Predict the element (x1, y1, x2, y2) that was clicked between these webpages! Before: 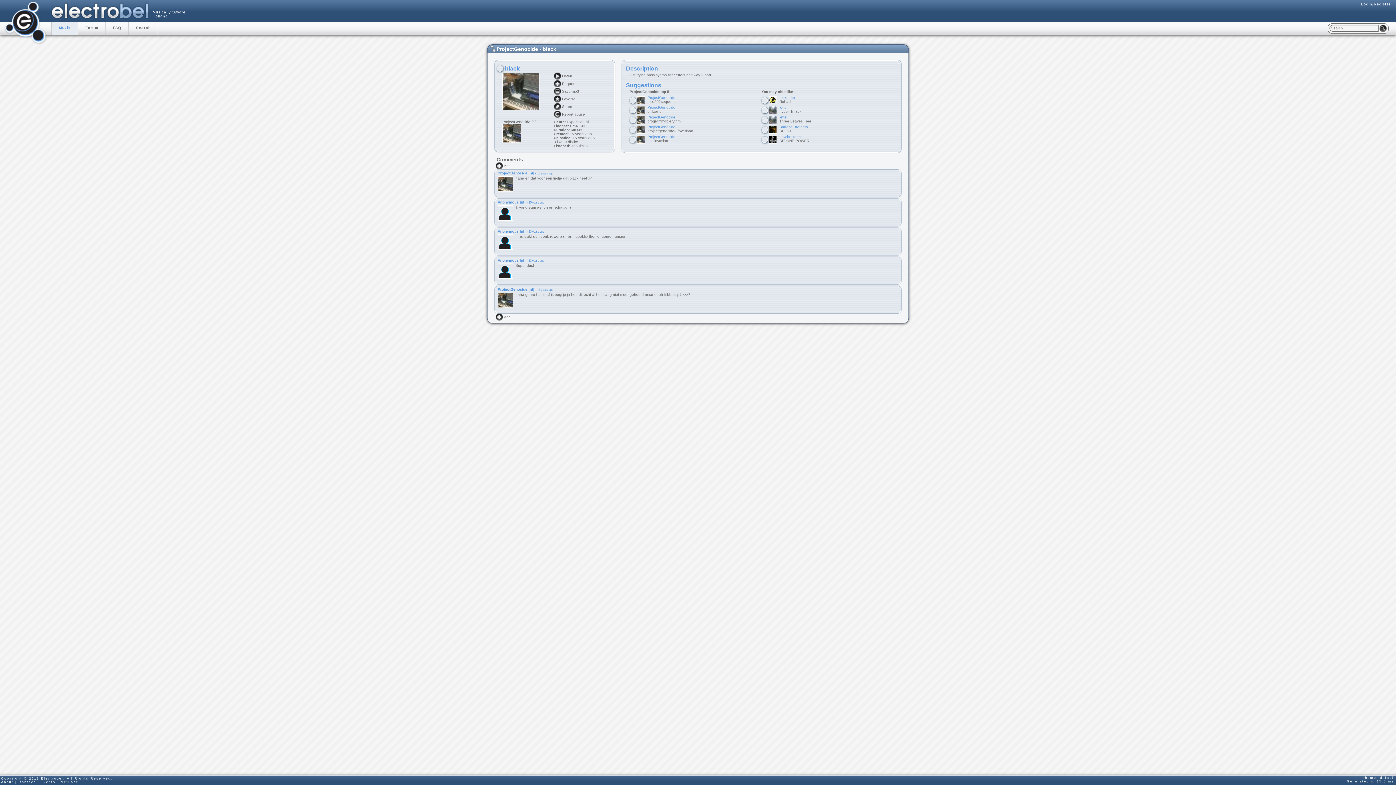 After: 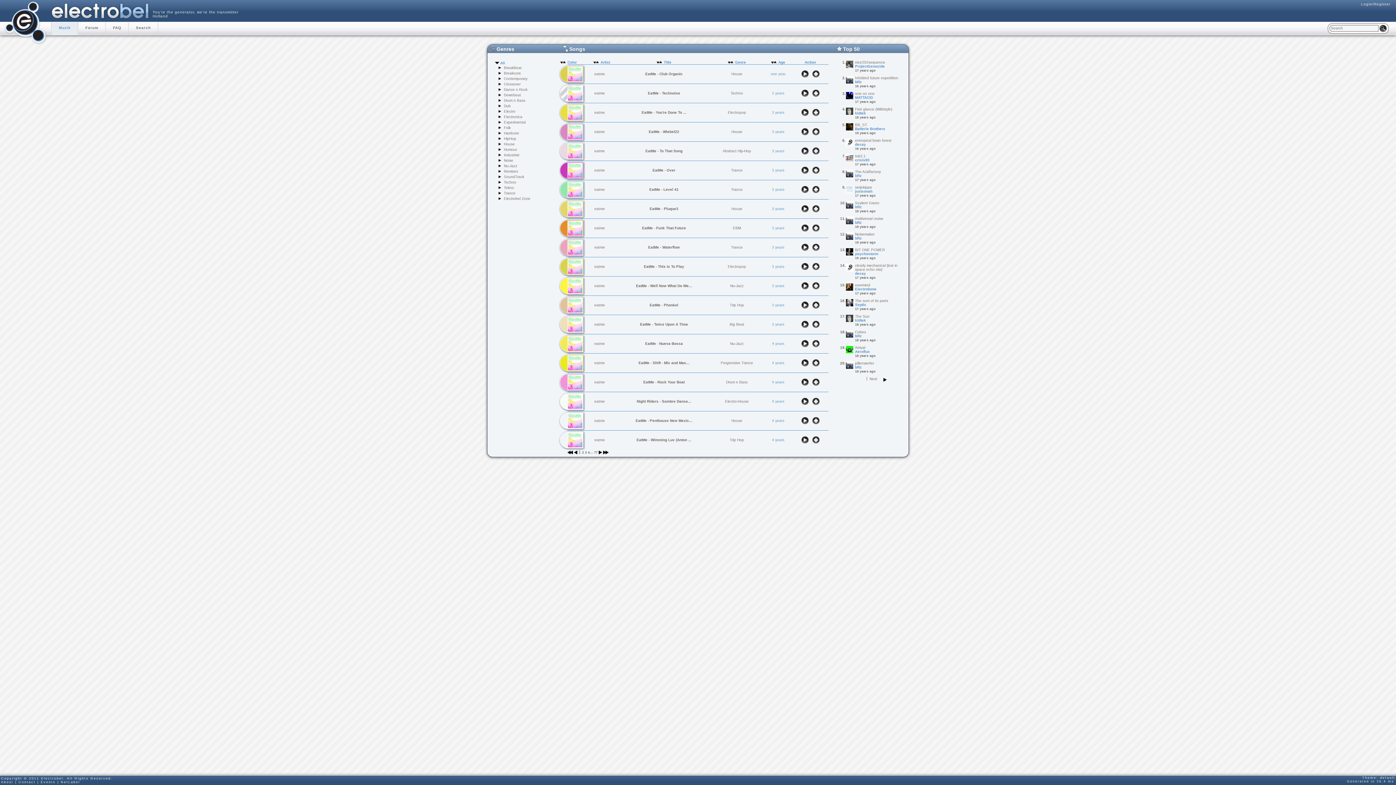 Action: label: Muzik bbox: (51, 22, 78, 34)